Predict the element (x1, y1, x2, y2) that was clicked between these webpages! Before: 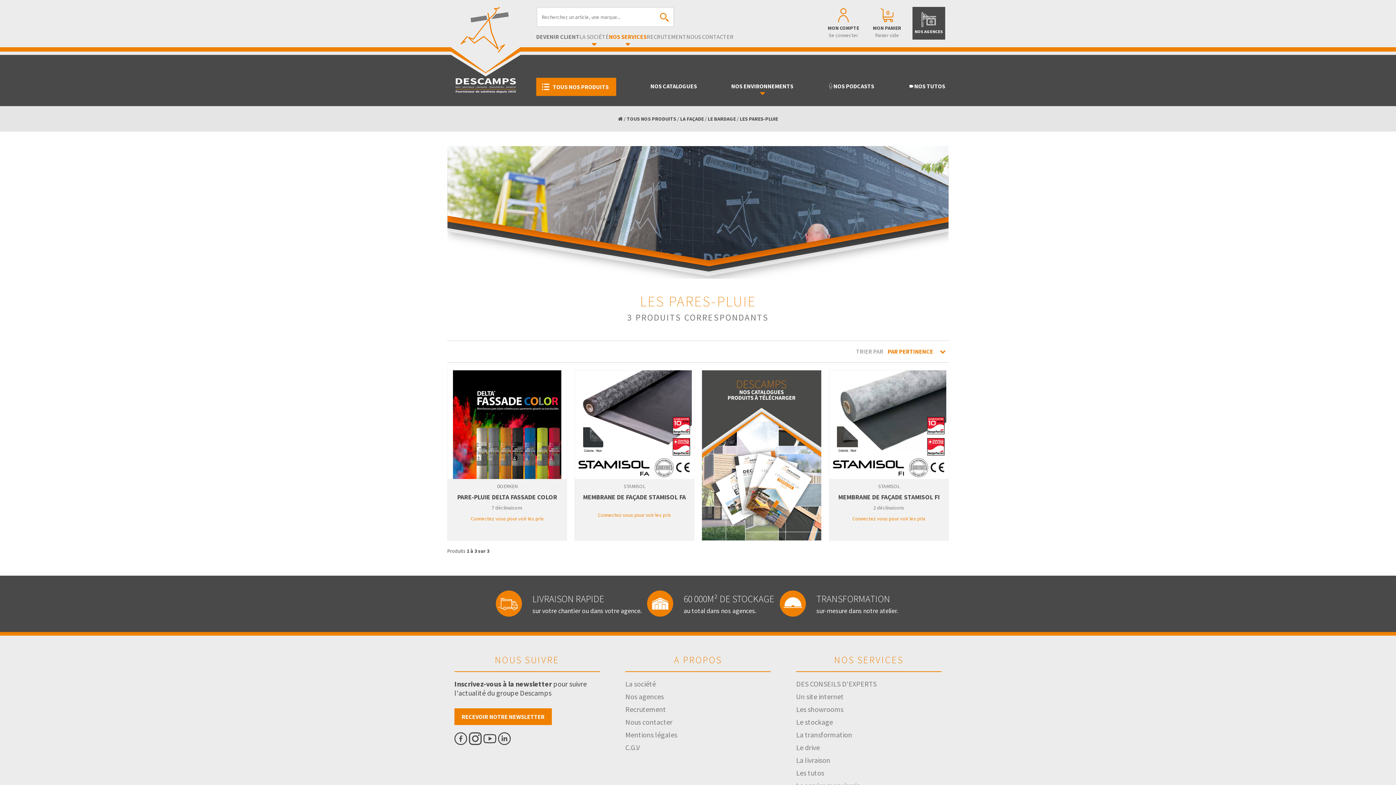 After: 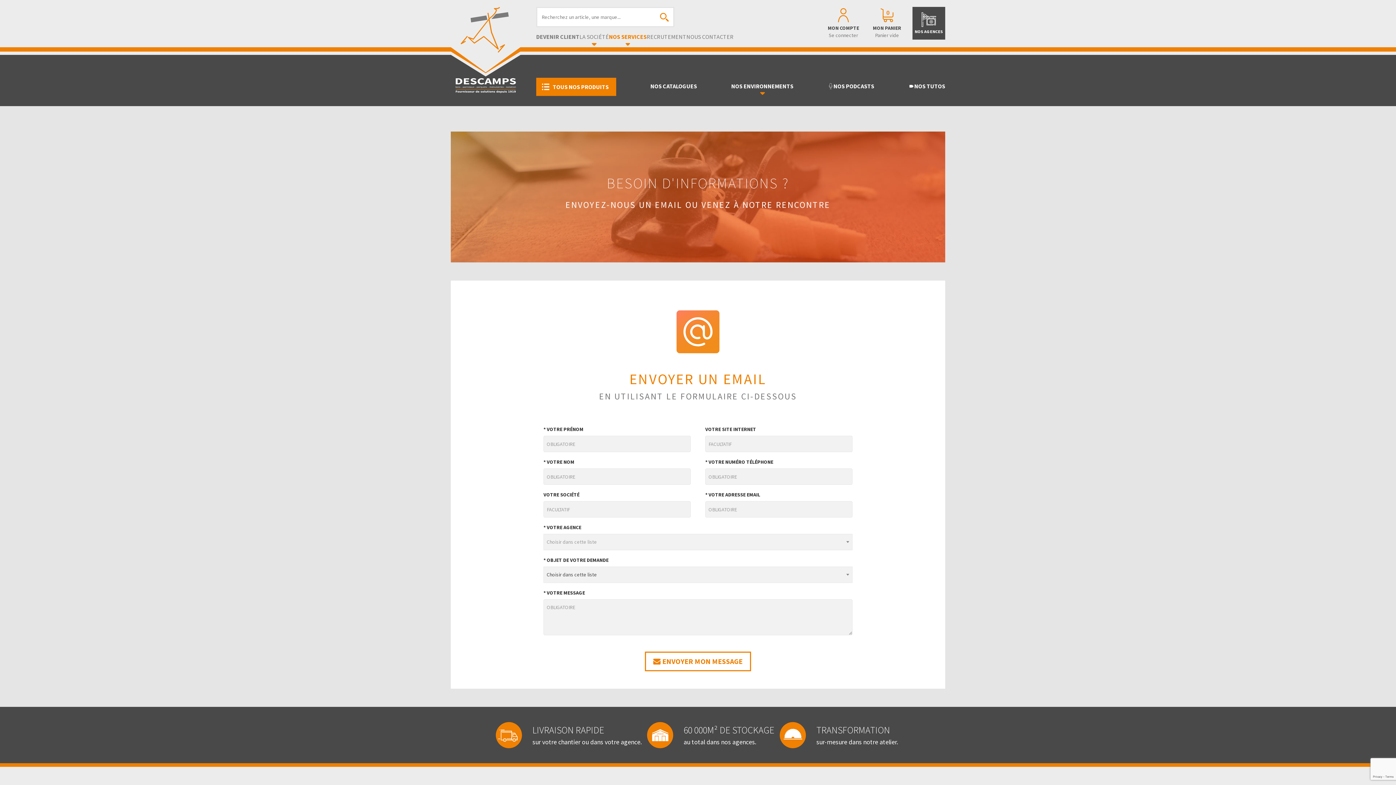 Action: bbox: (625, 717, 672, 726) label: Nous contacter